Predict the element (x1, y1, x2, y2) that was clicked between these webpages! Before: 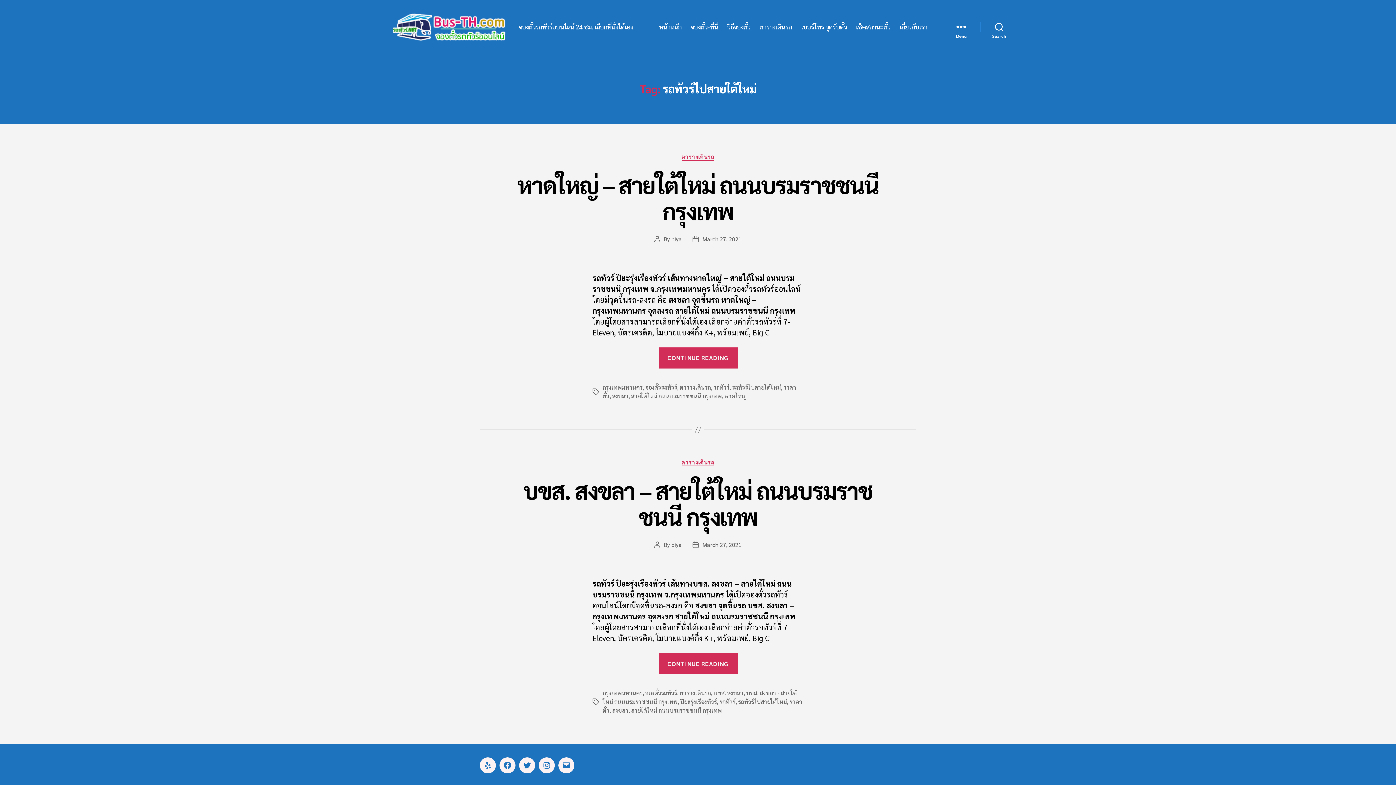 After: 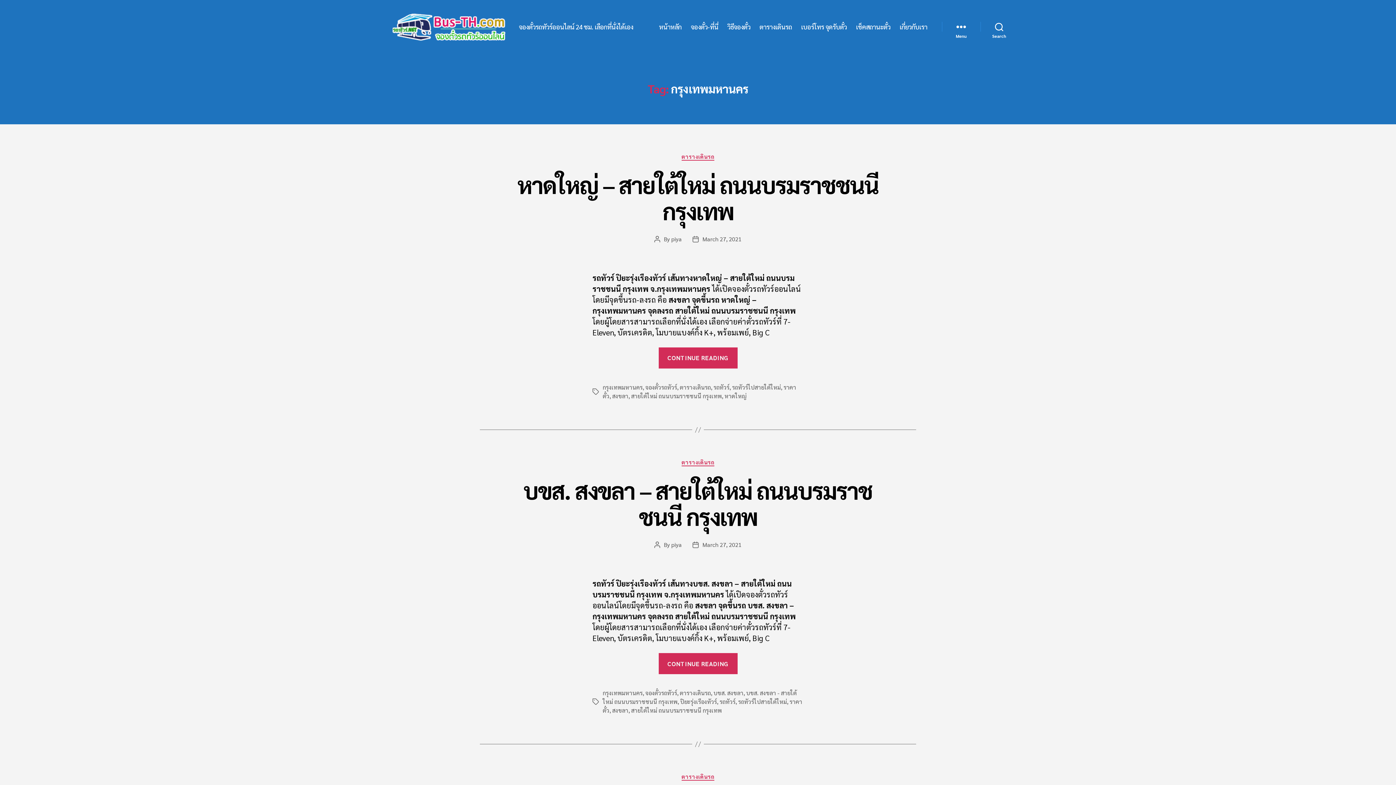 Action: label: กรุงเทพมหานคร bbox: (602, 689, 642, 697)